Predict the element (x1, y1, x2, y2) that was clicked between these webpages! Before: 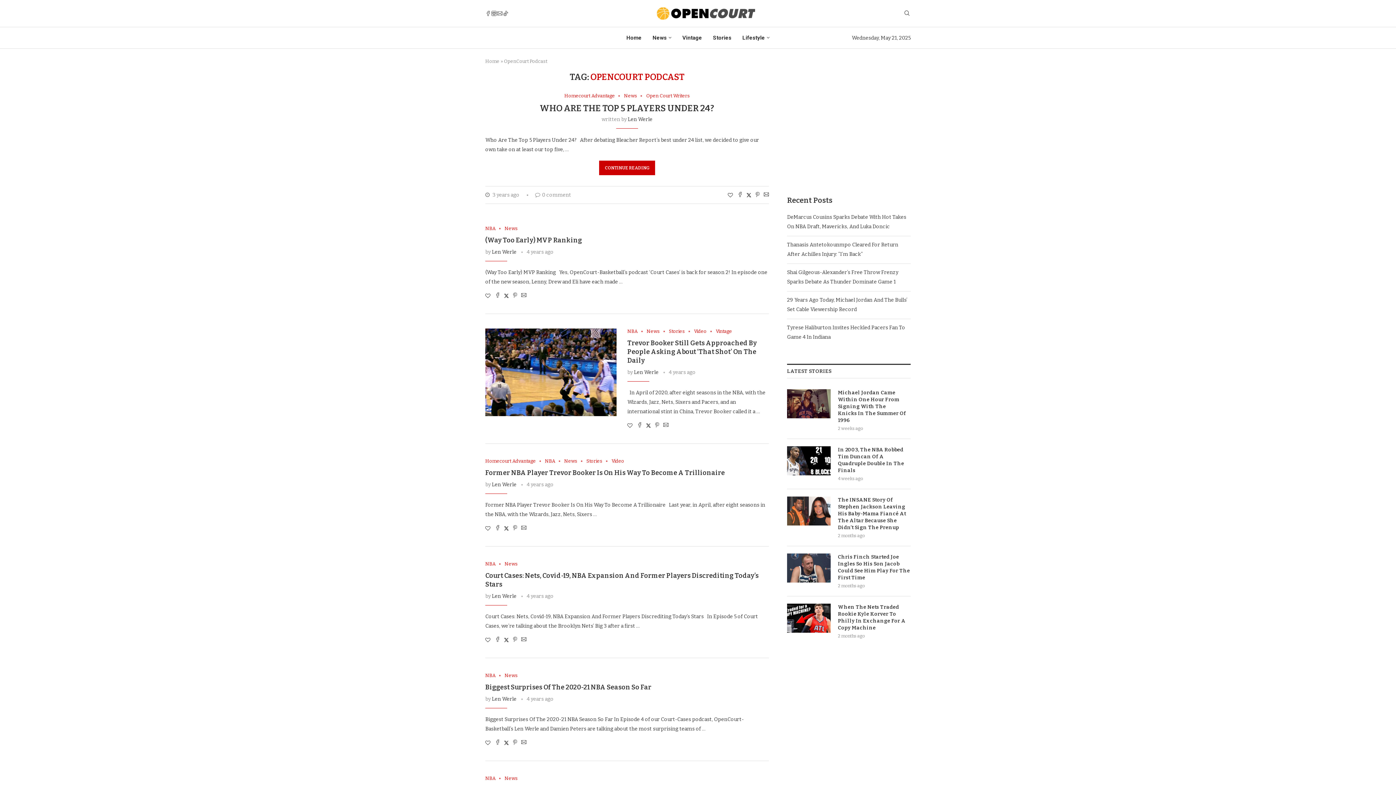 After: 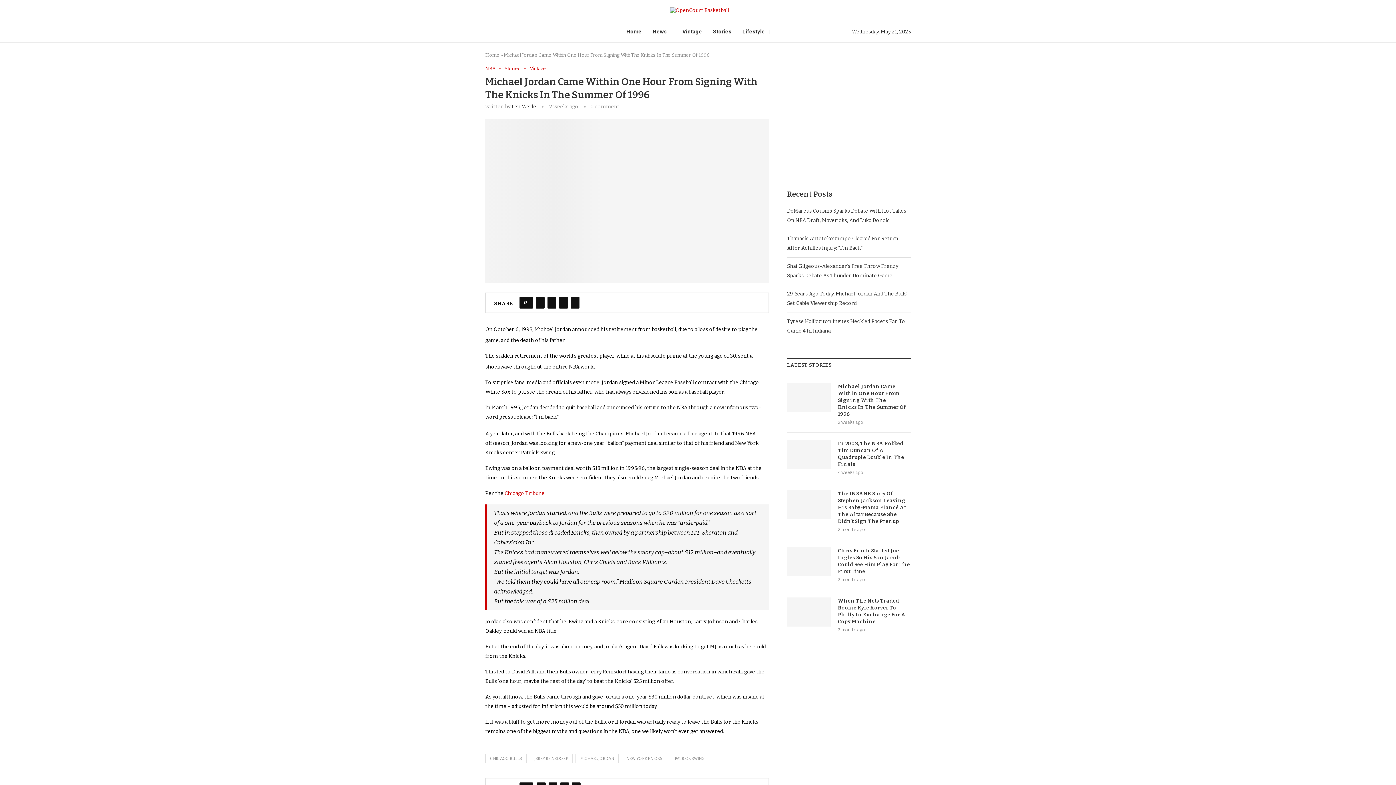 Action: bbox: (838, 389, 910, 424) label: Michael Jordan Came Within One Hour From Signing With The Knicks In The Summer Of 1996